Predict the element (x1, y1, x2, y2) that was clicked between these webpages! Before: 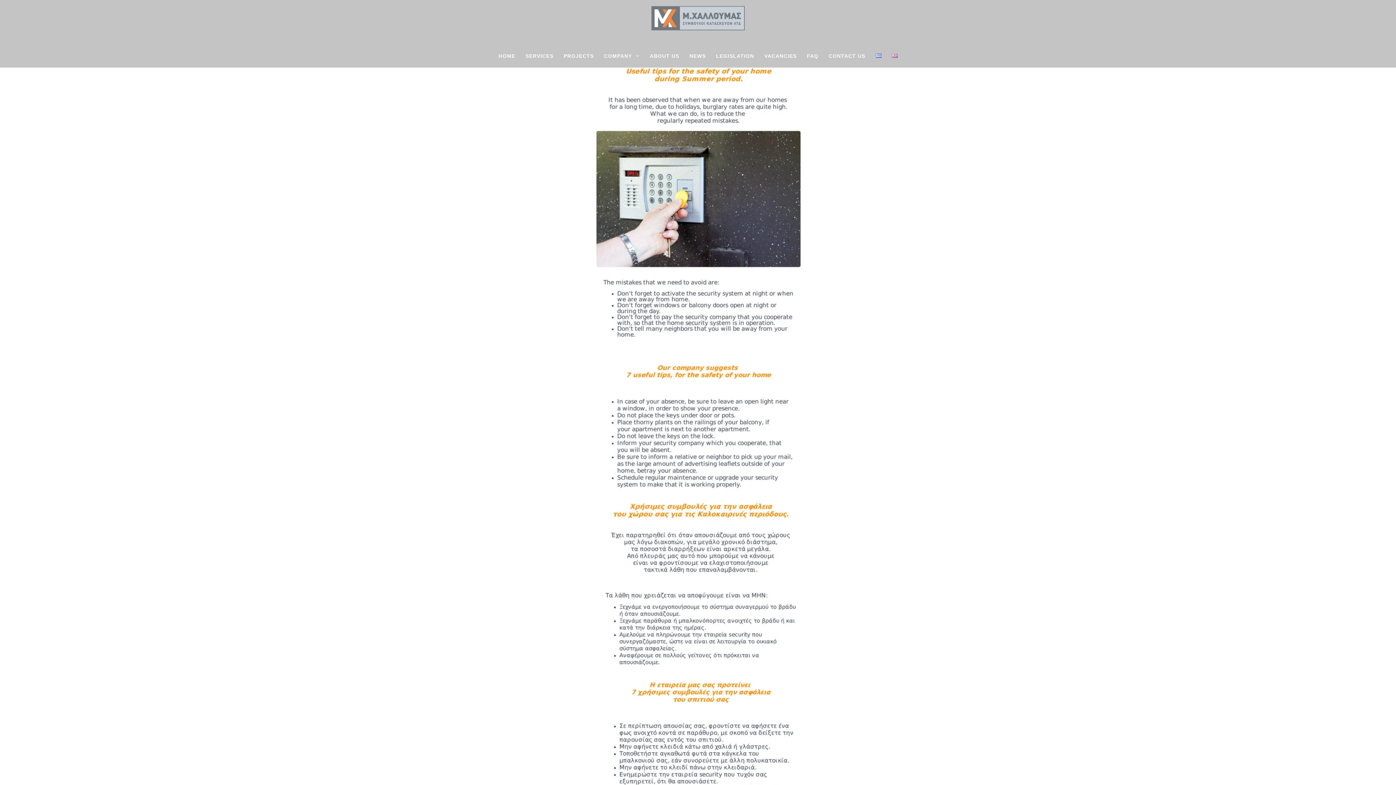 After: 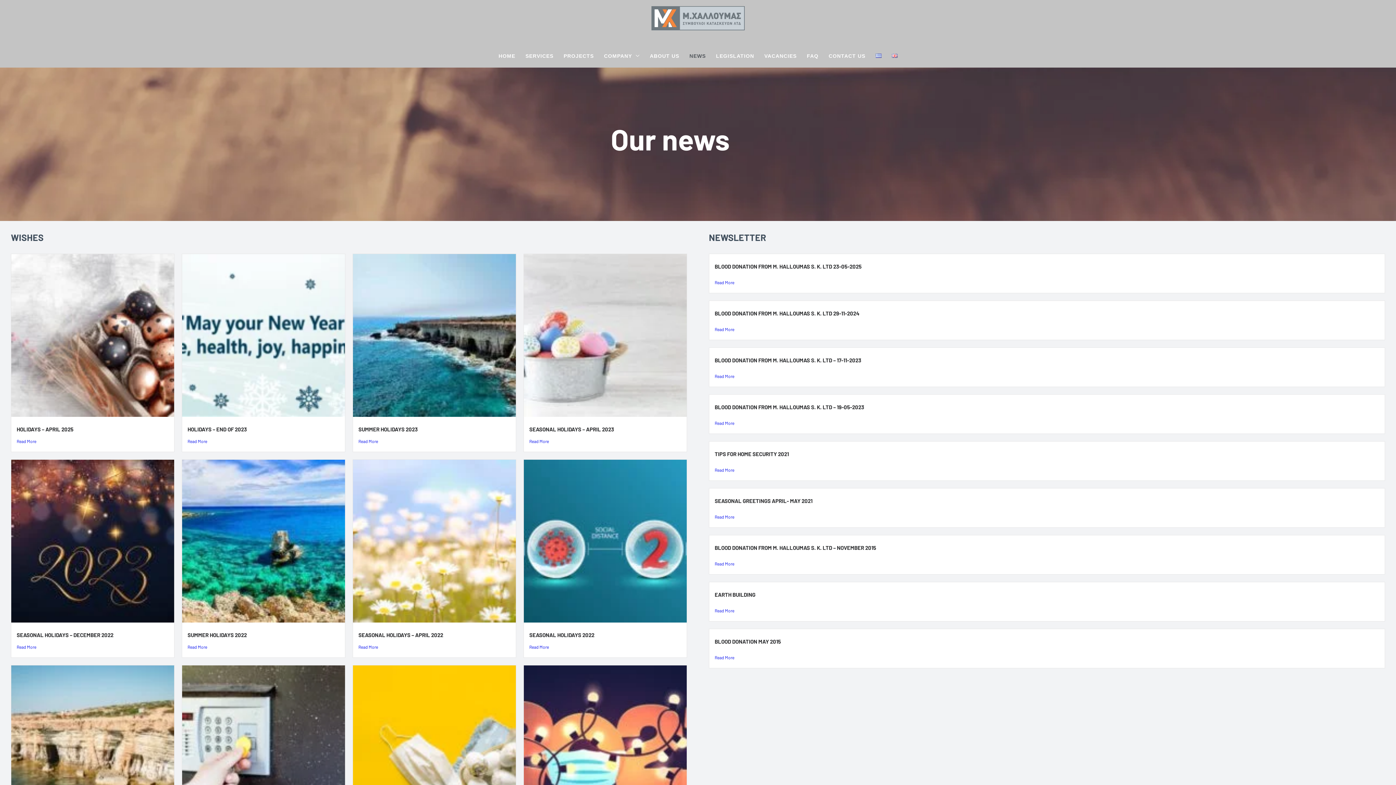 Action: bbox: (684, 45, 711, 66) label: NEWS